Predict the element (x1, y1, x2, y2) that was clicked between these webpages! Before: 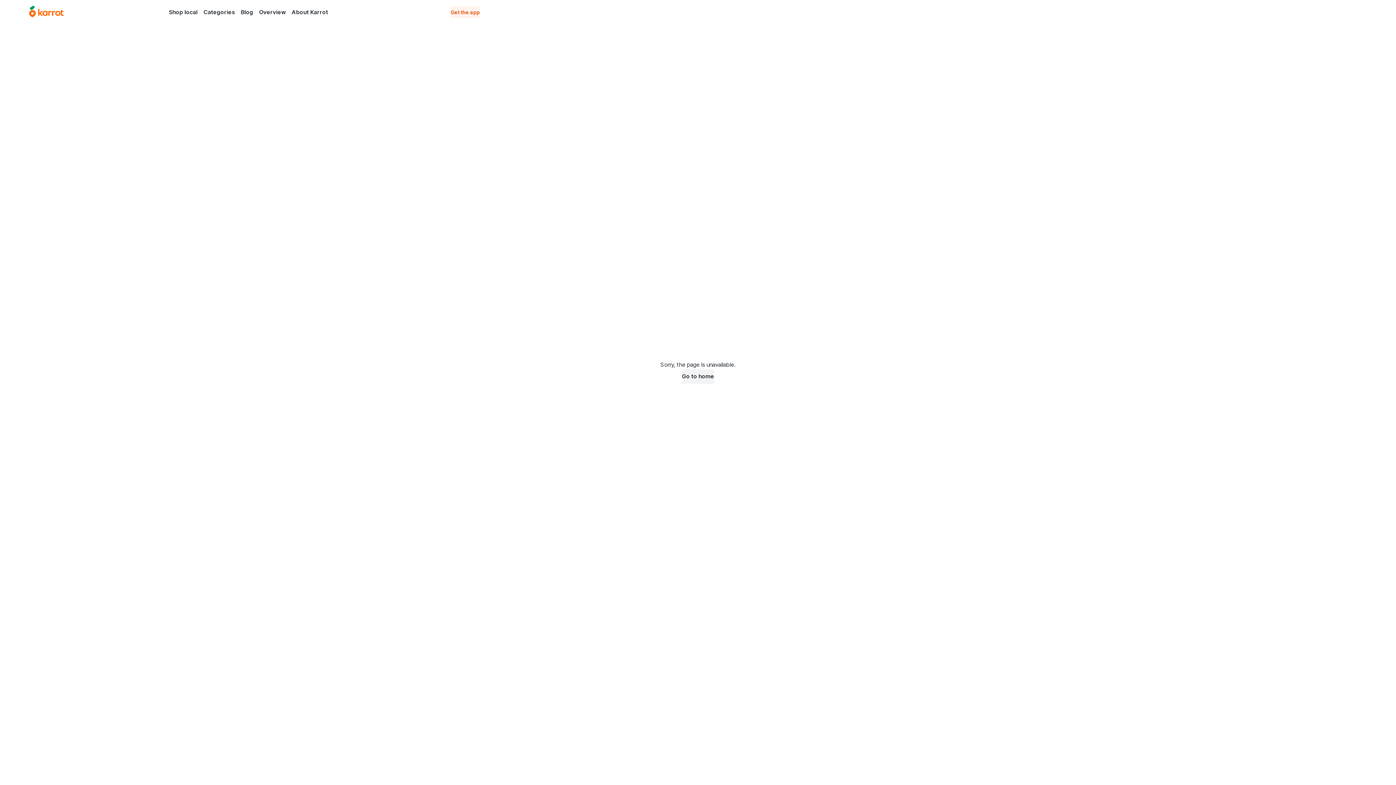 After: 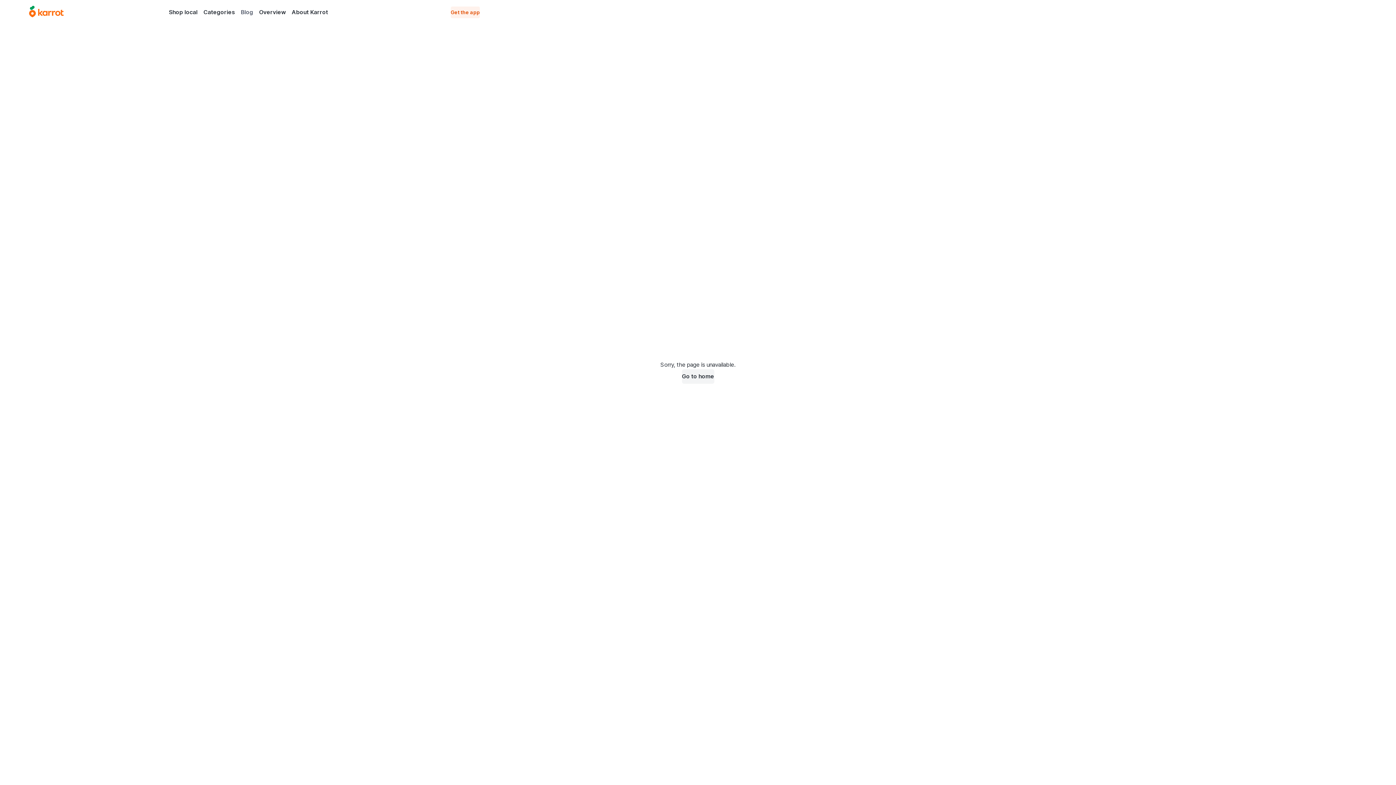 Action: label: Blog bbox: (238, 6, 256, 17)